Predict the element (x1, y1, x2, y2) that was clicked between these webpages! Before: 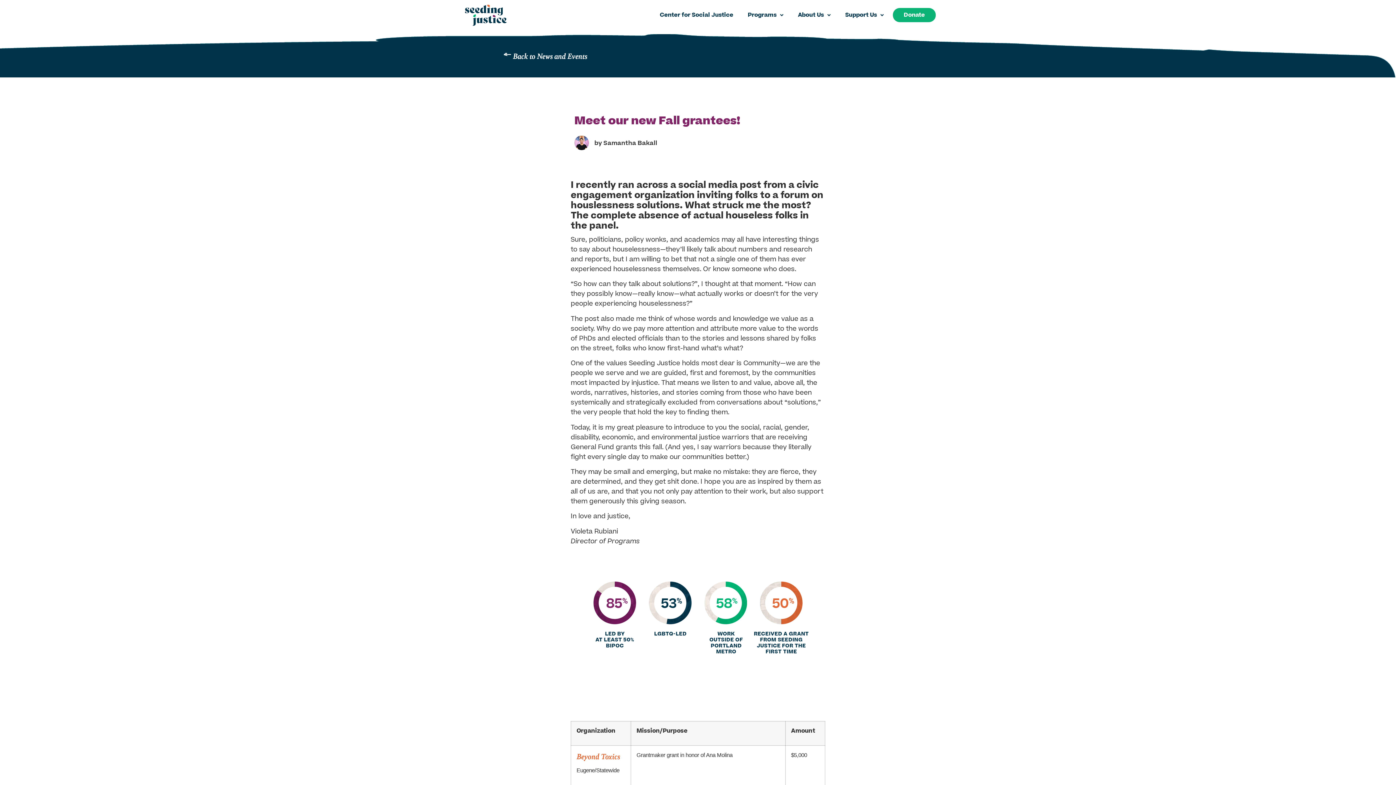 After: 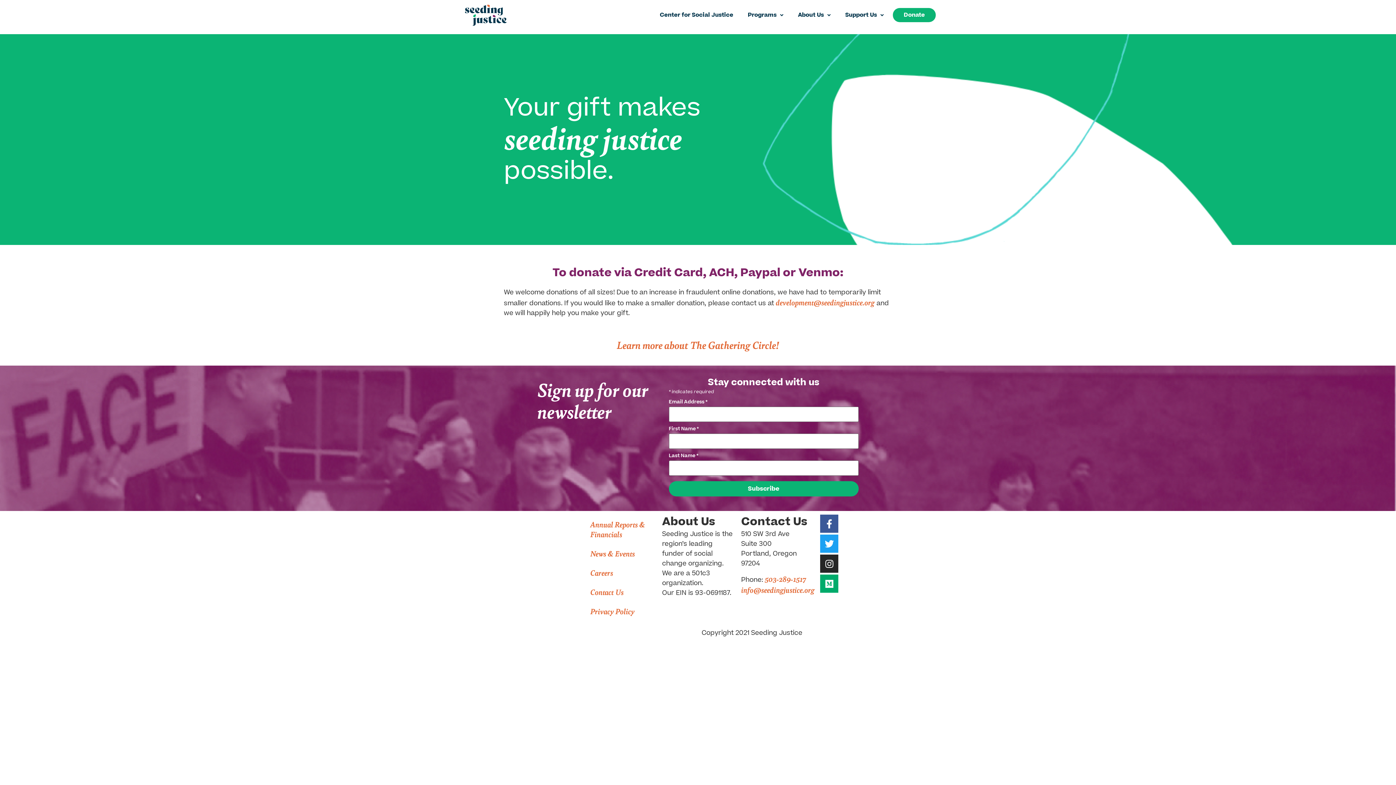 Action: bbox: (893, 8, 935, 22) label: Donate